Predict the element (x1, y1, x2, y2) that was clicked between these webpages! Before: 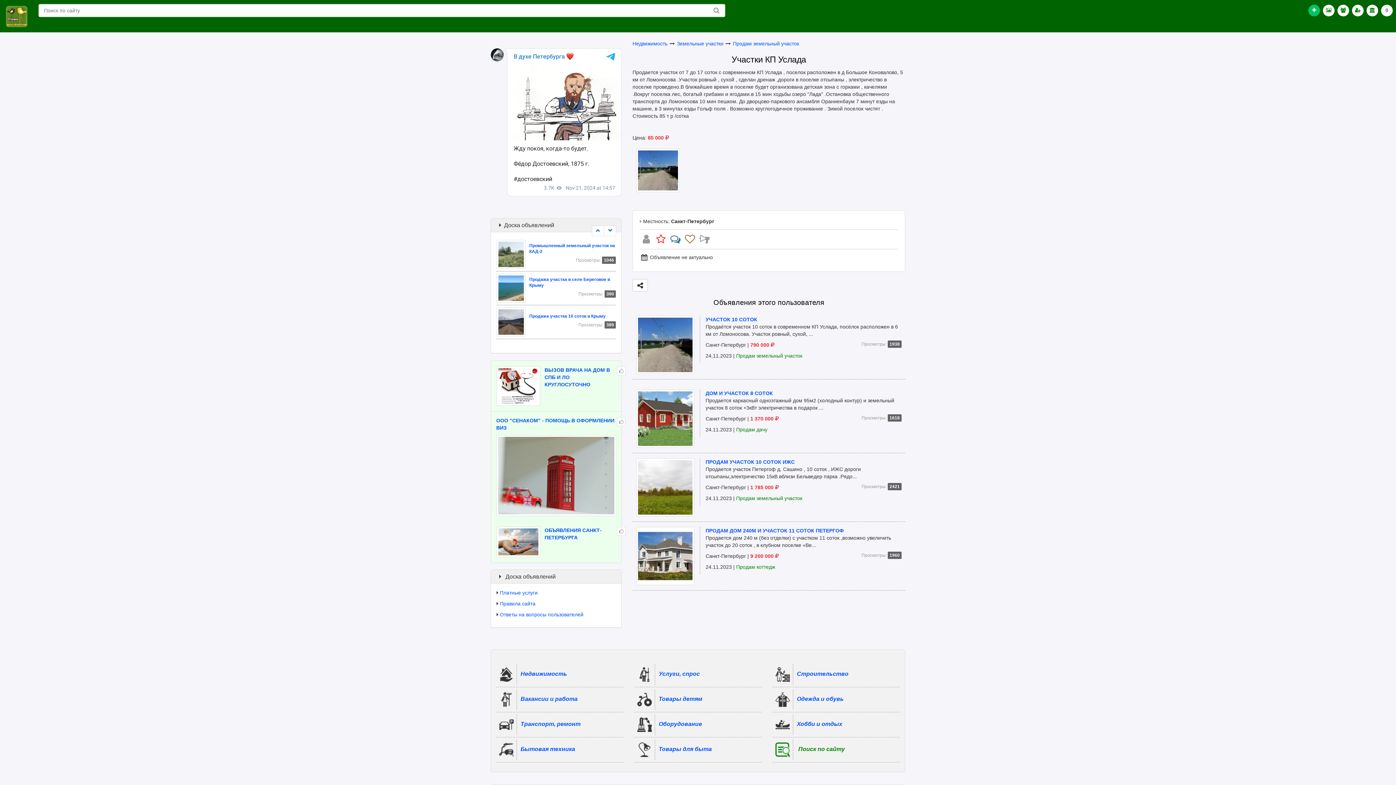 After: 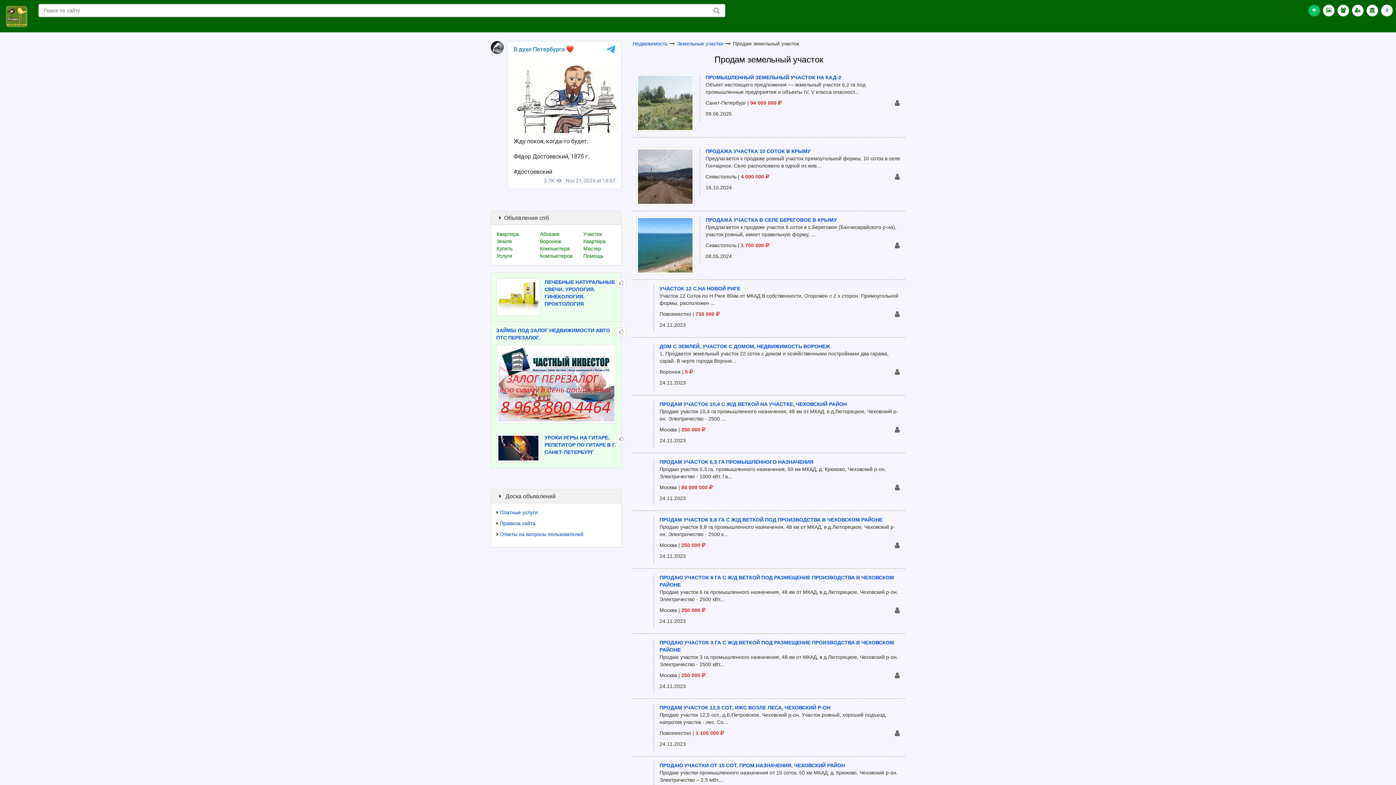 Action: bbox: (736, 495, 802, 501) label: Продам земельный участок